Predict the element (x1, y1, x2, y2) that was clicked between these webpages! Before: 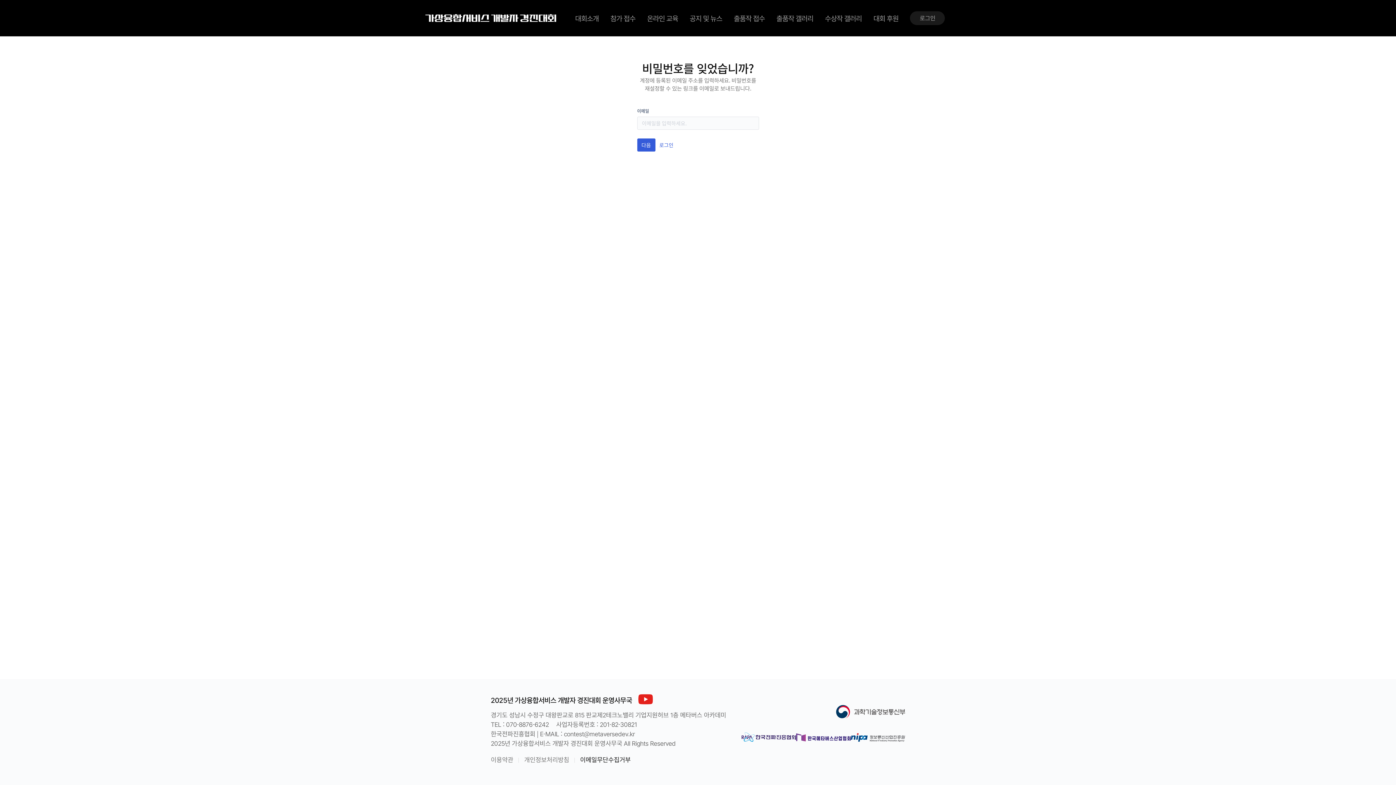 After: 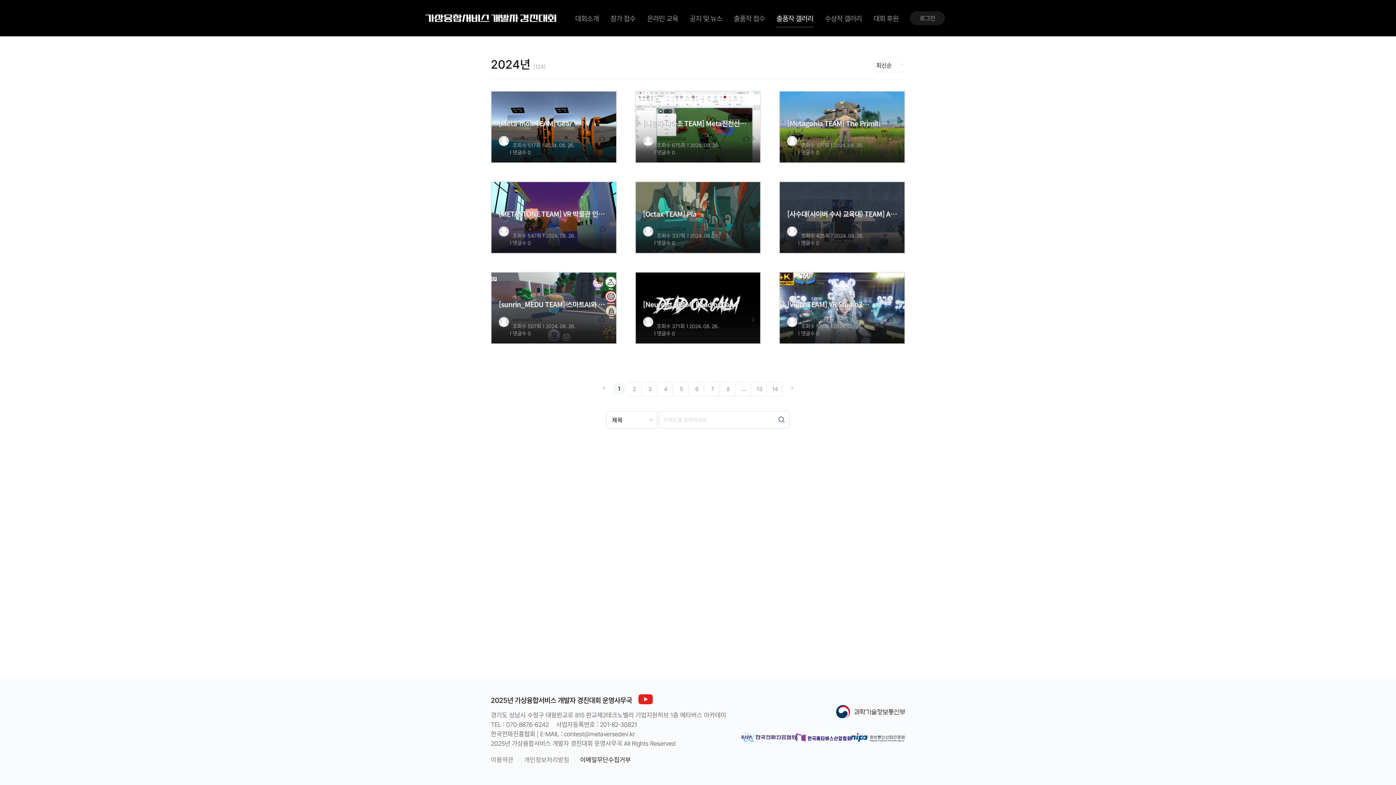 Action: bbox: (776, 14, 813, 22) label: 출품작 갤러리